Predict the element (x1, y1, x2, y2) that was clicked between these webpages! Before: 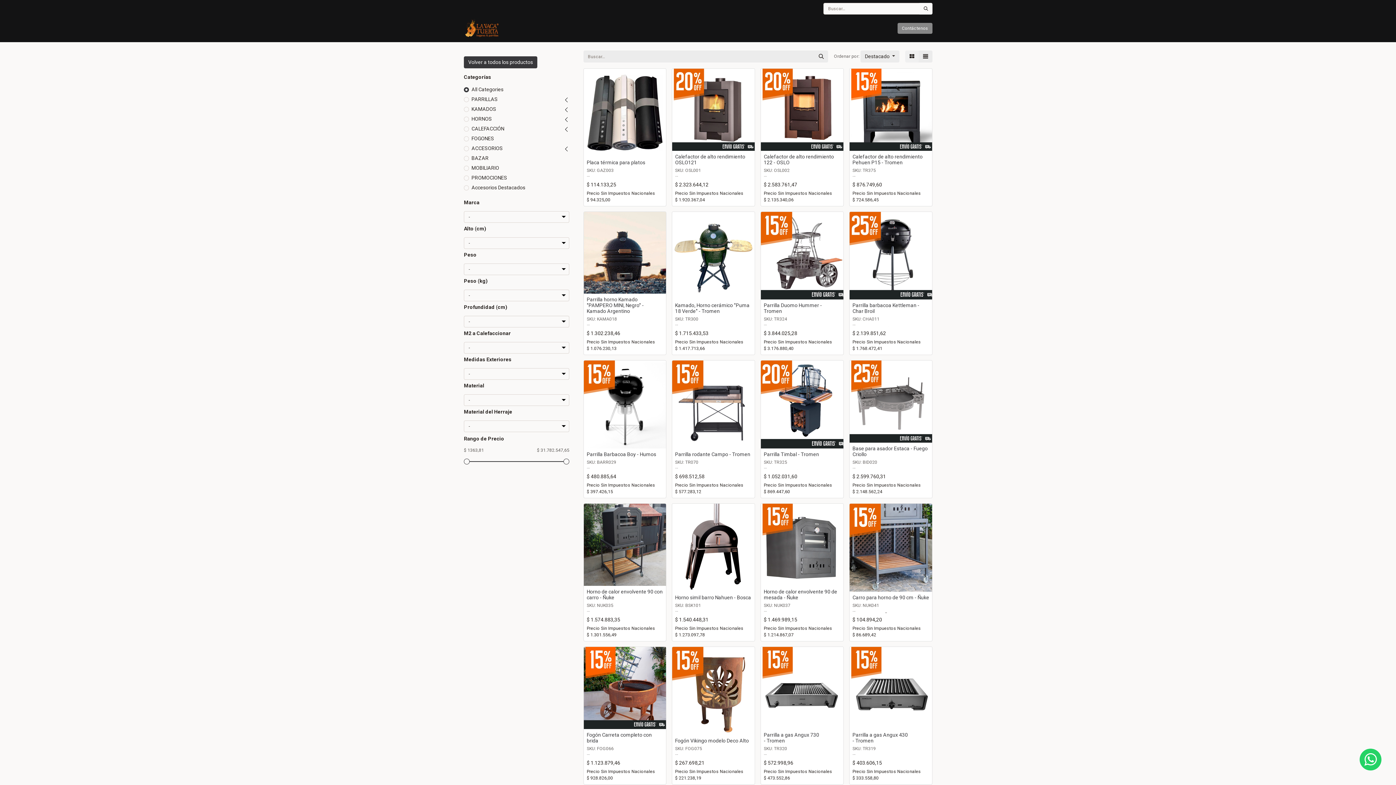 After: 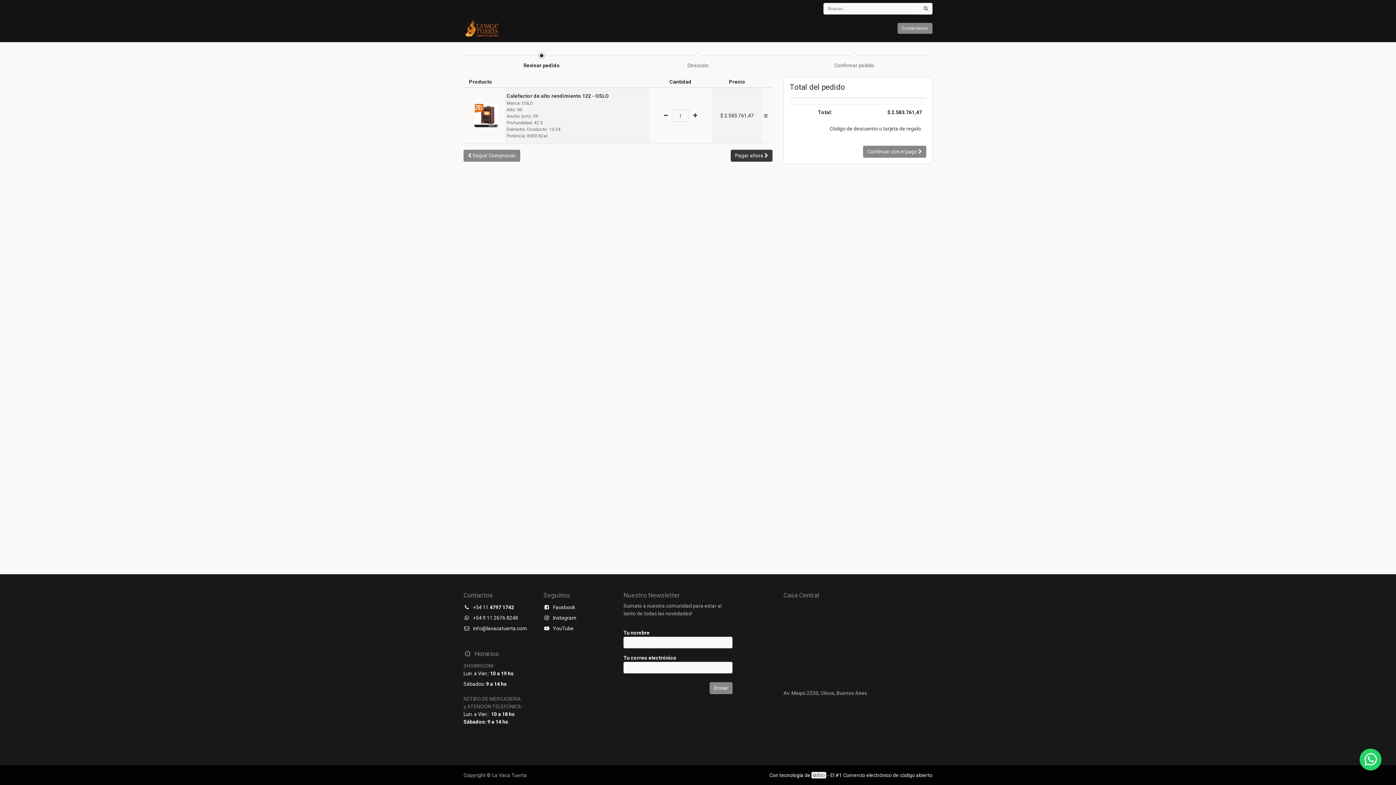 Action: label: Carro de compras bbox: (764, 136, 777, 148)